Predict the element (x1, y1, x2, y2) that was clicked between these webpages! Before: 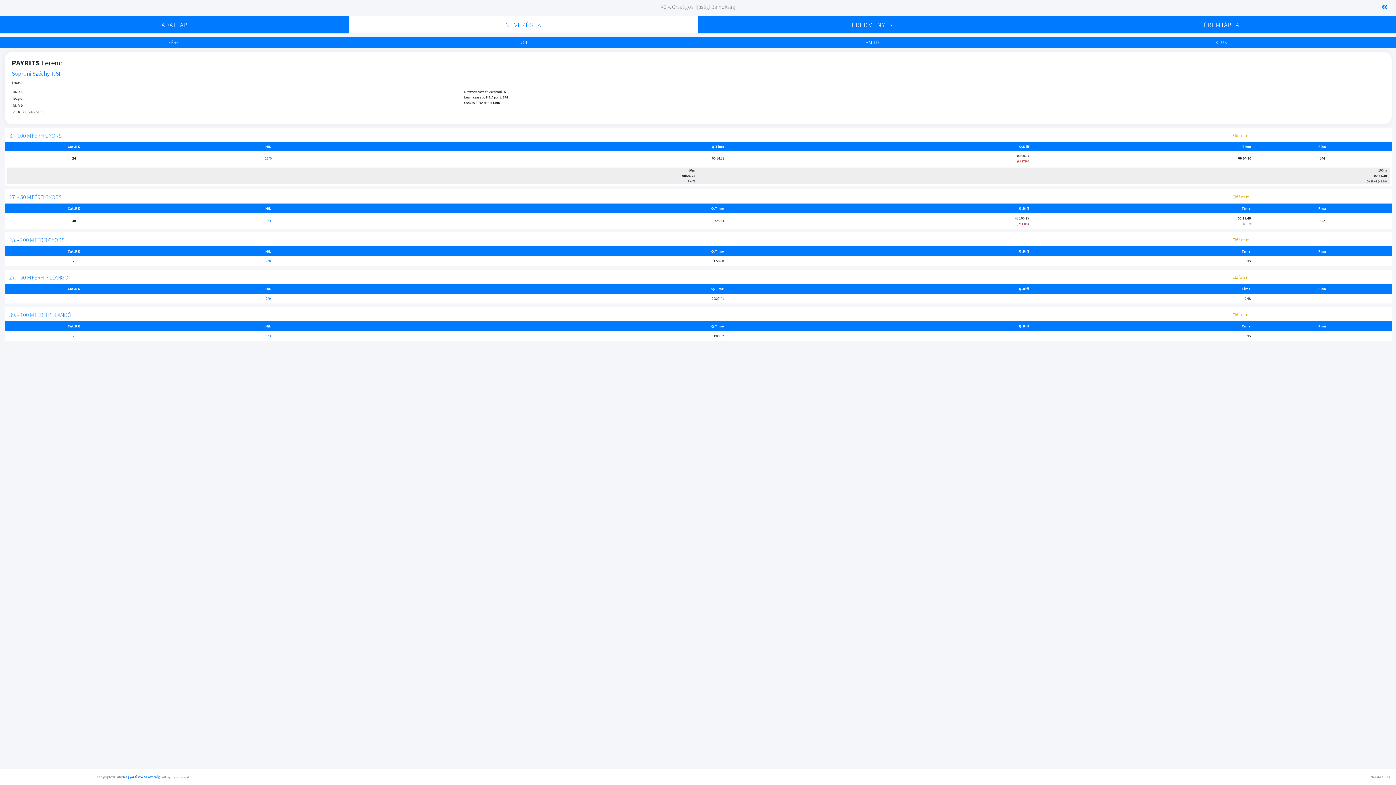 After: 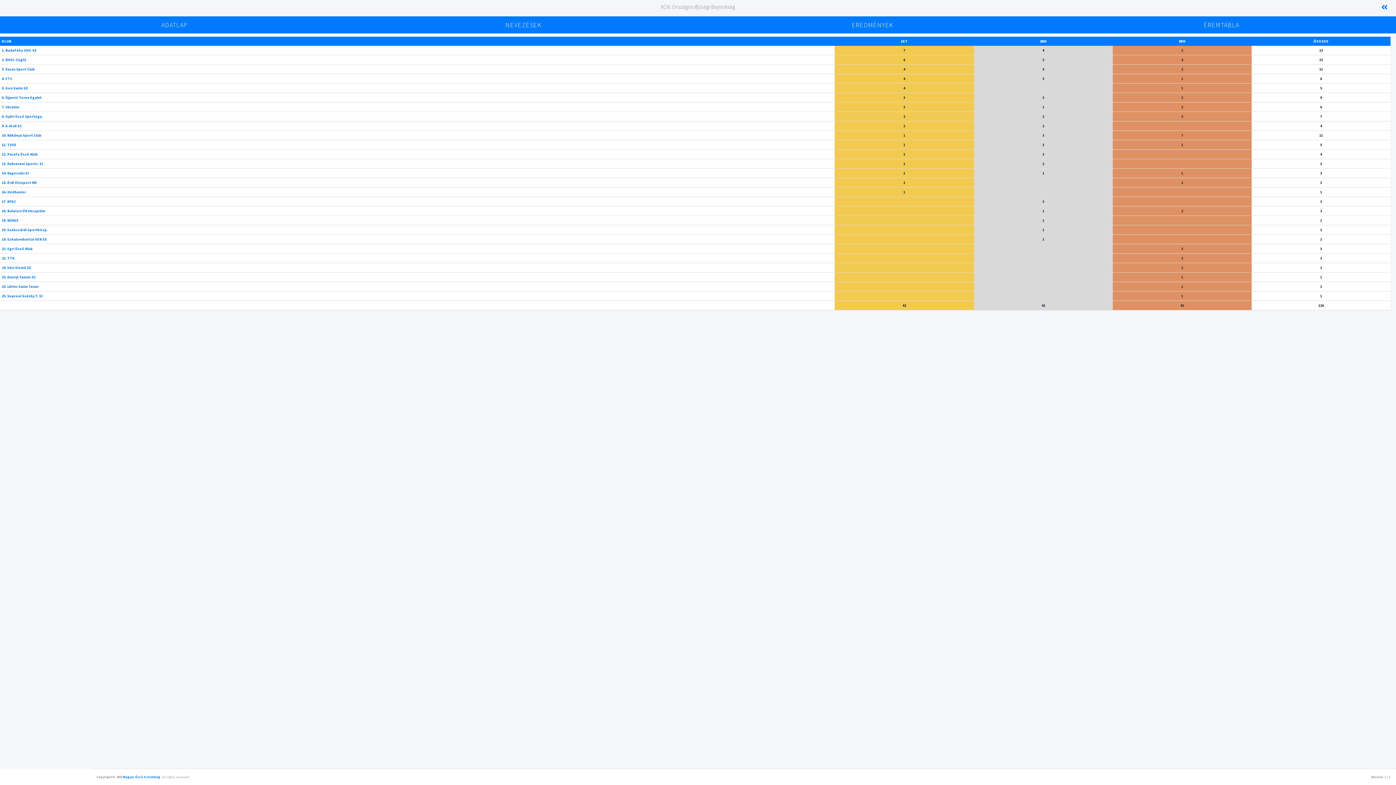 Action: label: ÉREMTÁBLA bbox: (1202, 18, 1241, 30)